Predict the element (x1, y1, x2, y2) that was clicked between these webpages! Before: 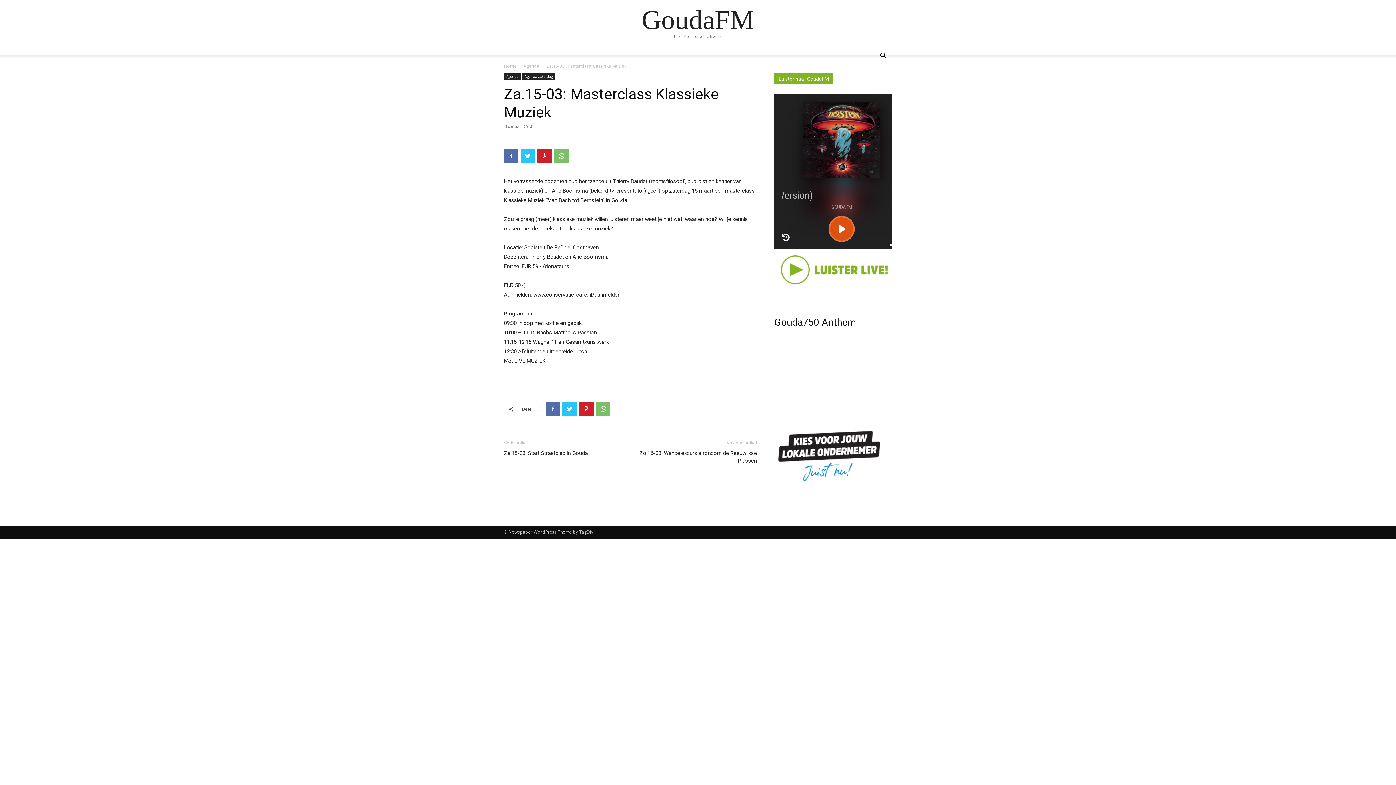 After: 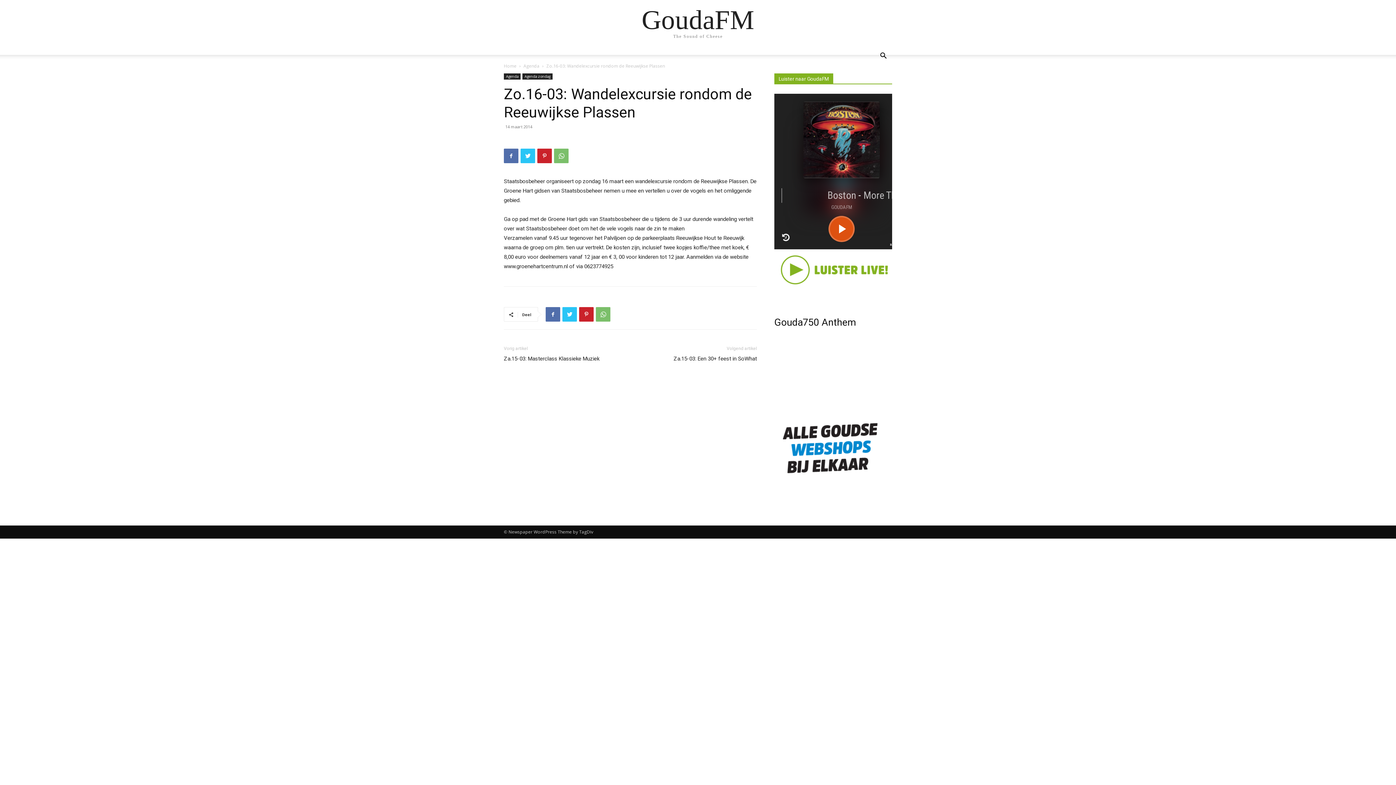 Action: bbox: (639, 449, 757, 465) label: Zo.16-03: Wandelexcursie rondom de Reeuwijkse Plassen